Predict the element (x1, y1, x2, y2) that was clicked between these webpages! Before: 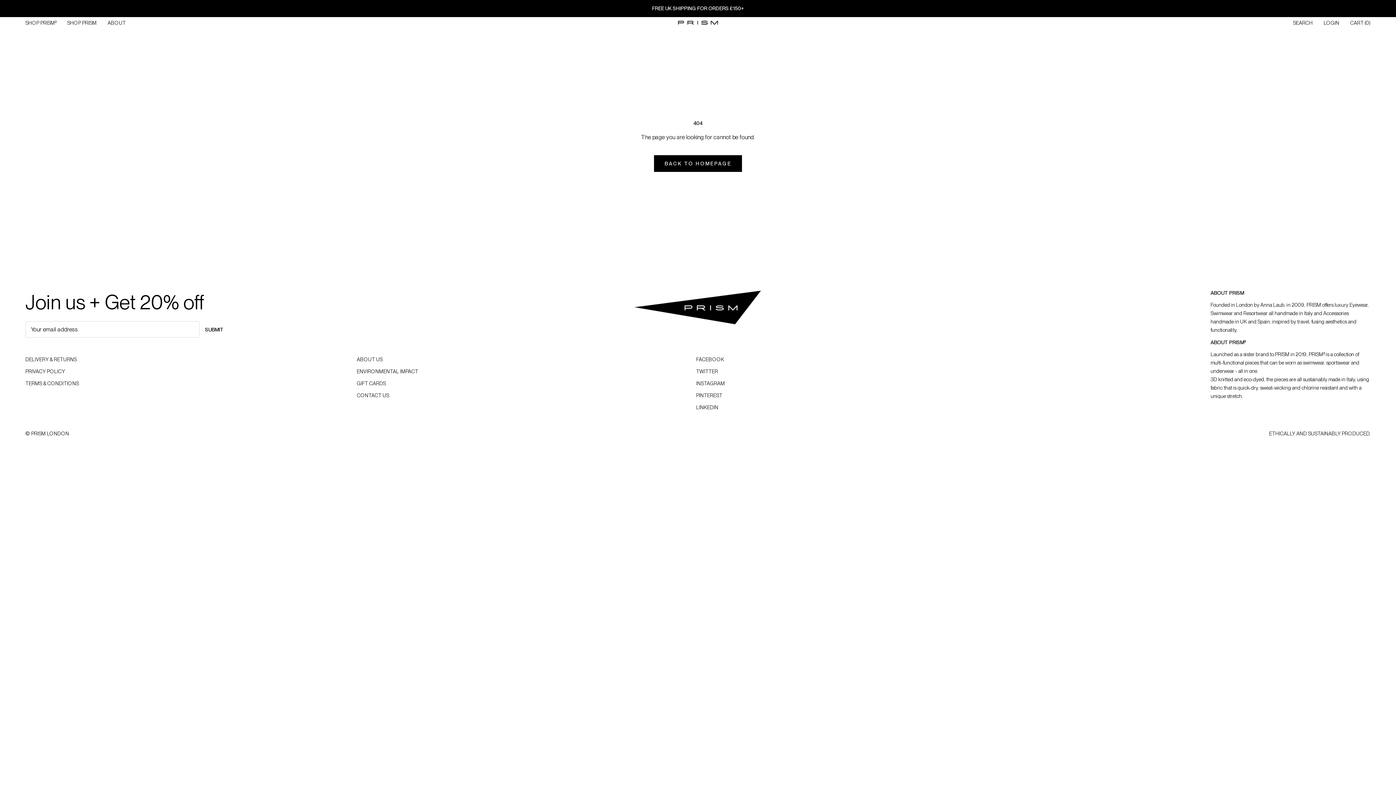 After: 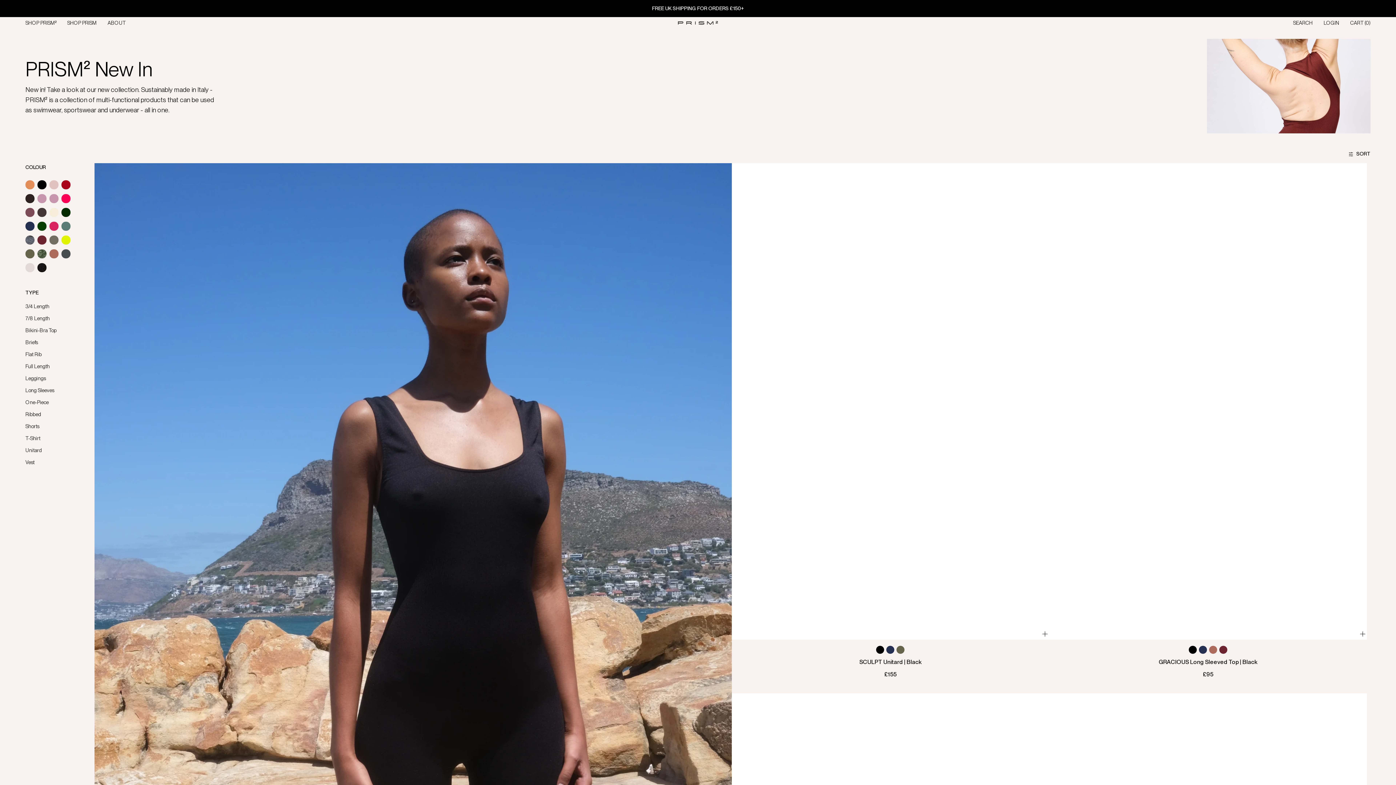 Action: label: SHOP PRISM²
SHOP PRISM² bbox: (25, 20, 56, 25)